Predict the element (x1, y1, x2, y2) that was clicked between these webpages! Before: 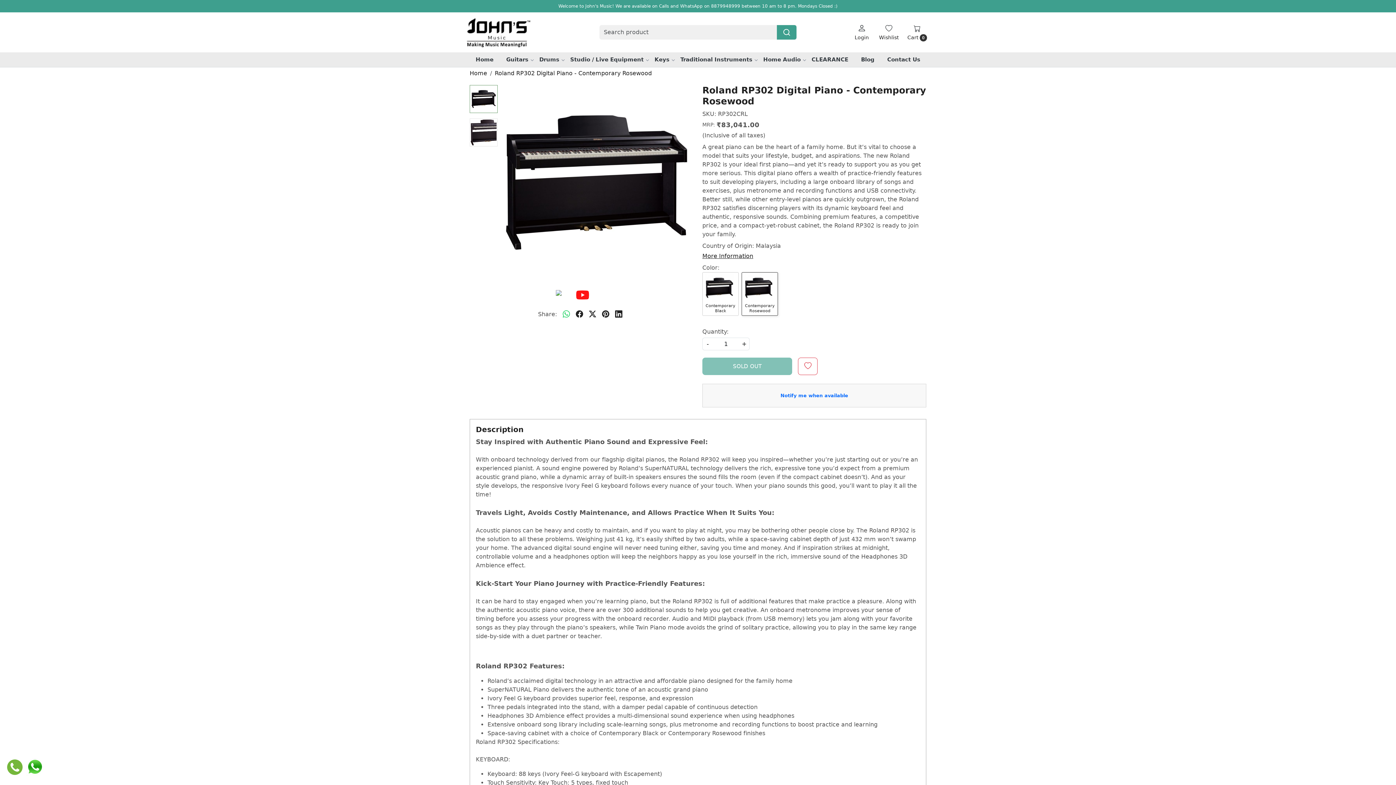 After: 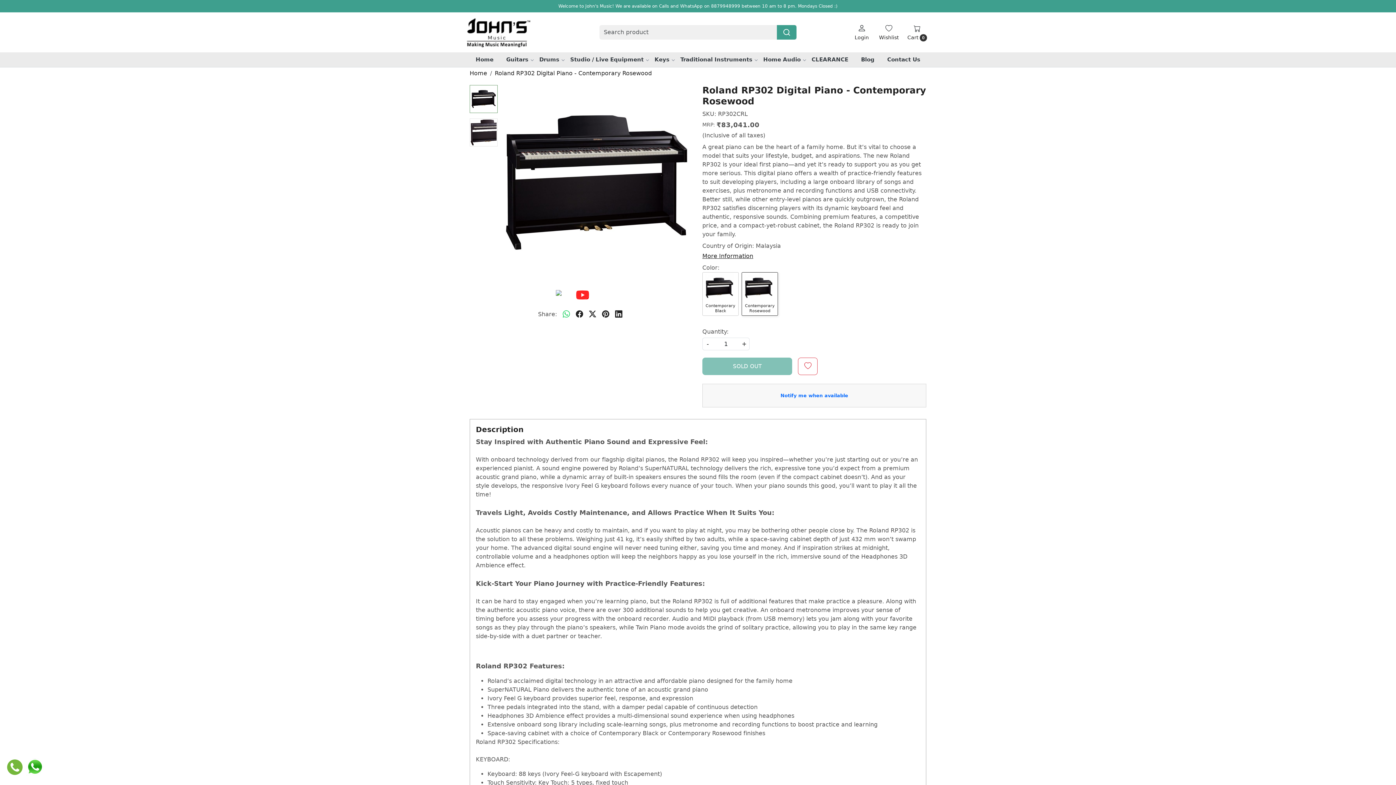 Action: bbox: (25, 763, 44, 770)